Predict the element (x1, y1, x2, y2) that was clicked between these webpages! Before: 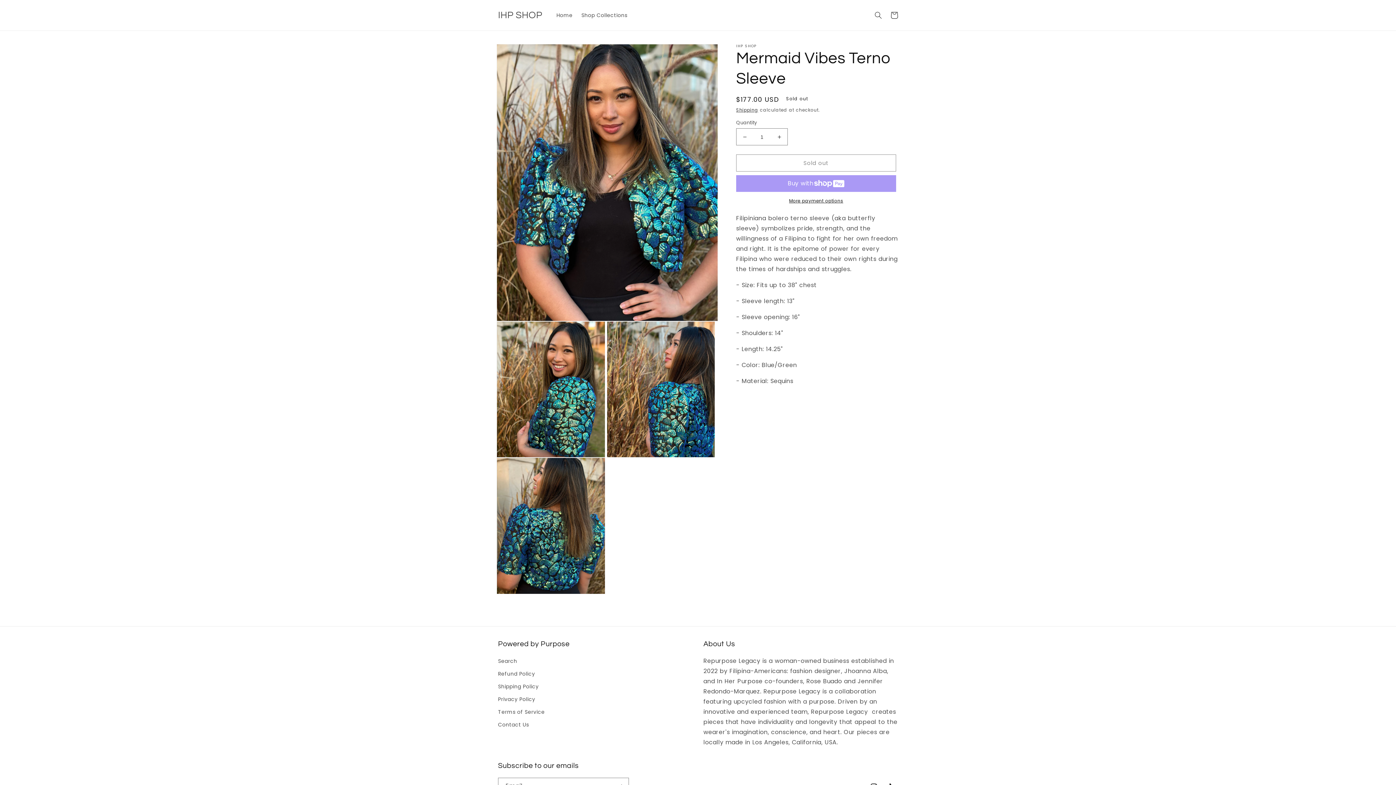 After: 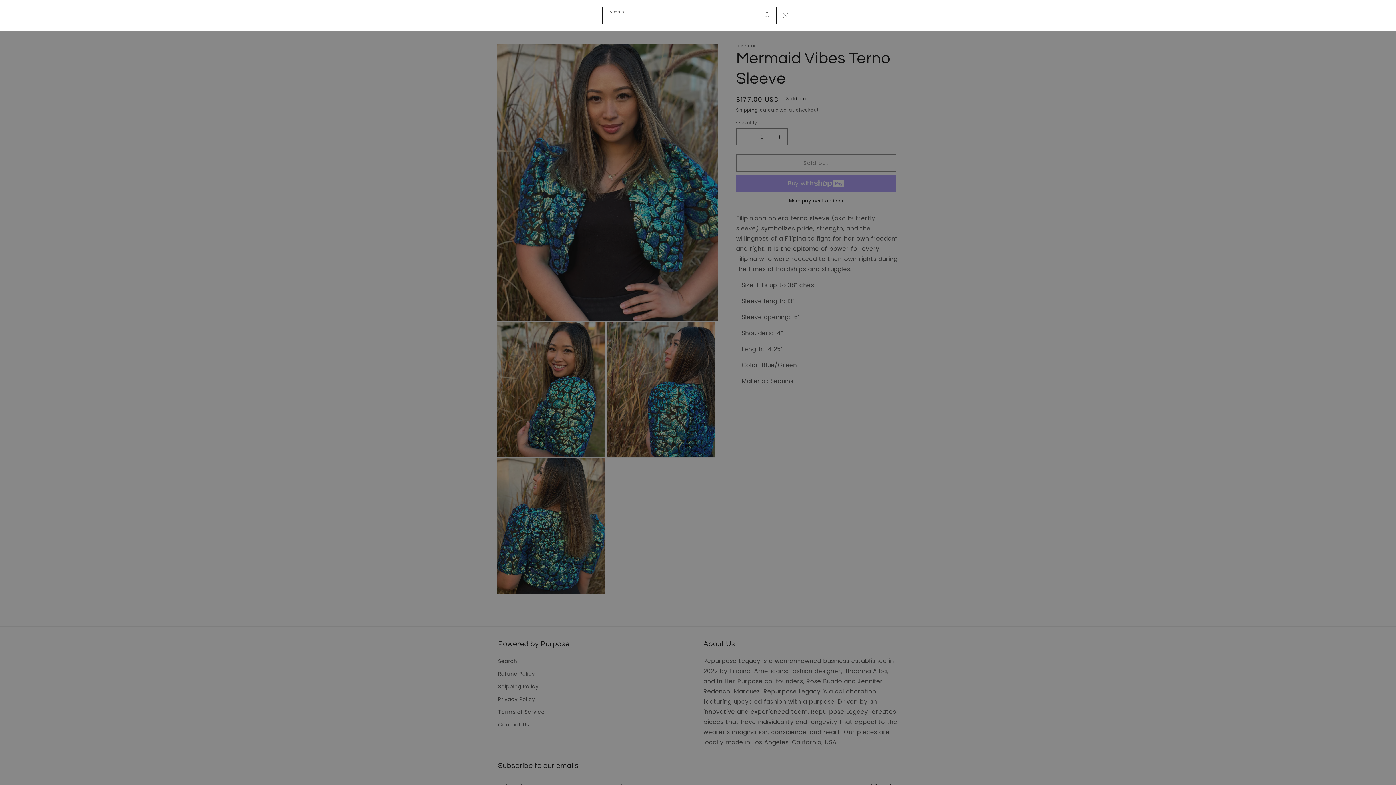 Action: label: Search bbox: (870, 7, 886, 23)